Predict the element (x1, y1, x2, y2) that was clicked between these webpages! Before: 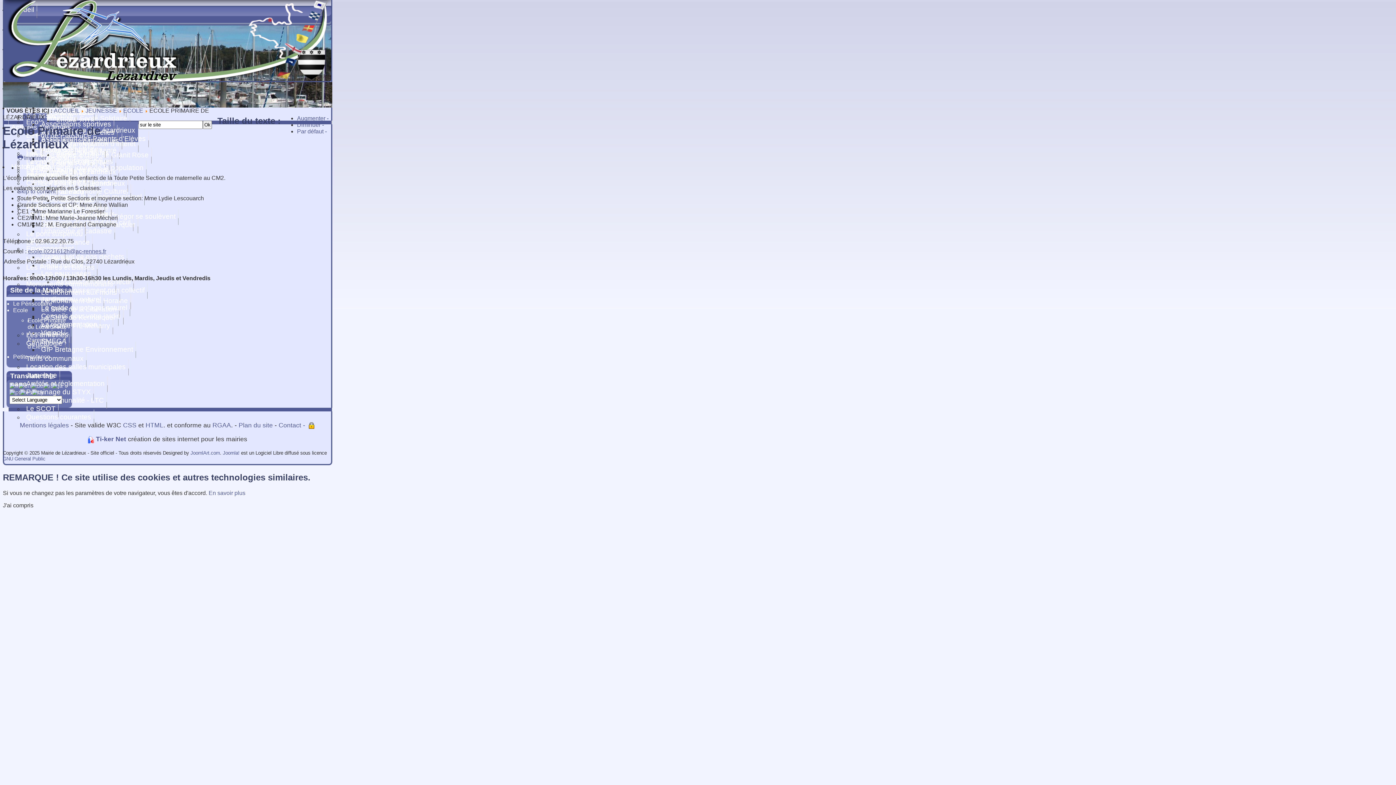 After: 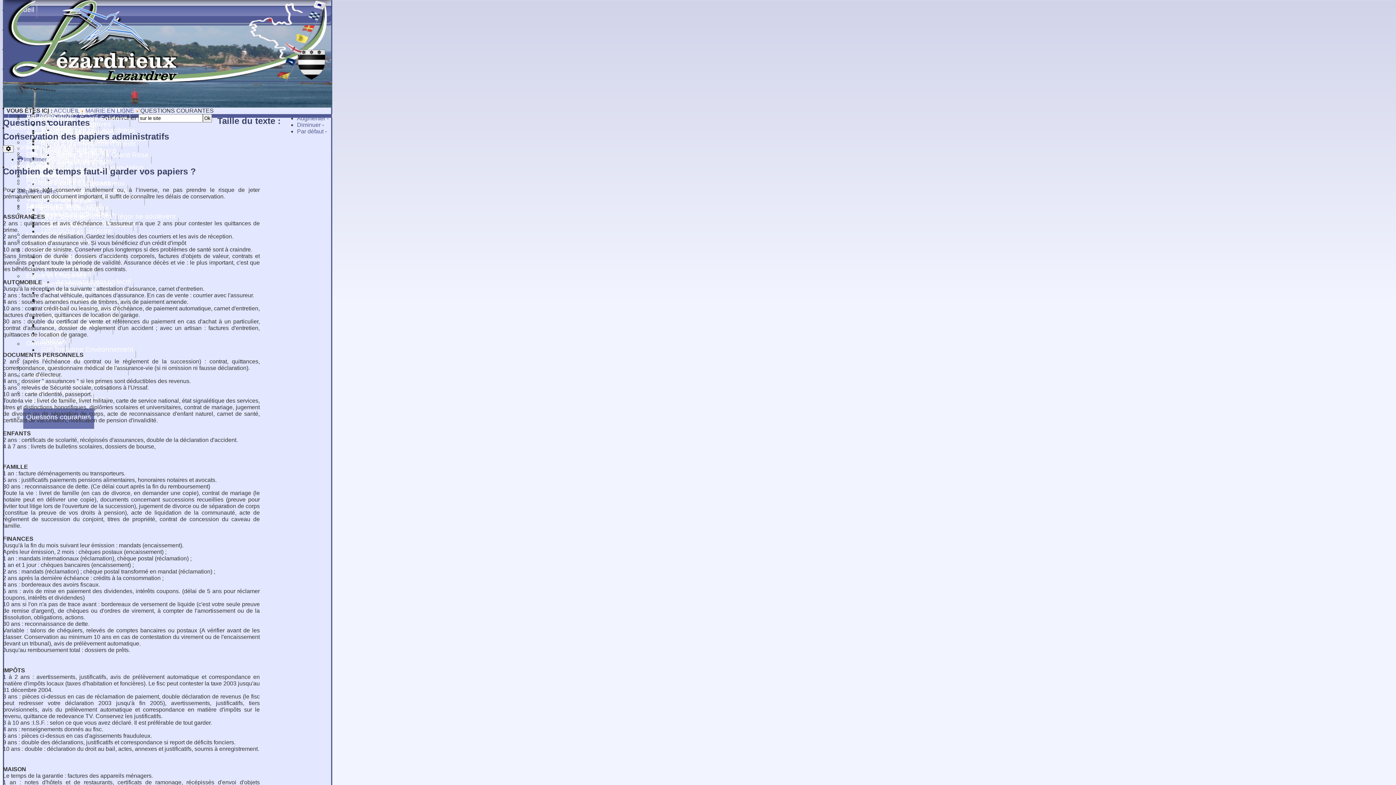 Action: bbox: (23, 408, 94, 429) label: Questions courantes